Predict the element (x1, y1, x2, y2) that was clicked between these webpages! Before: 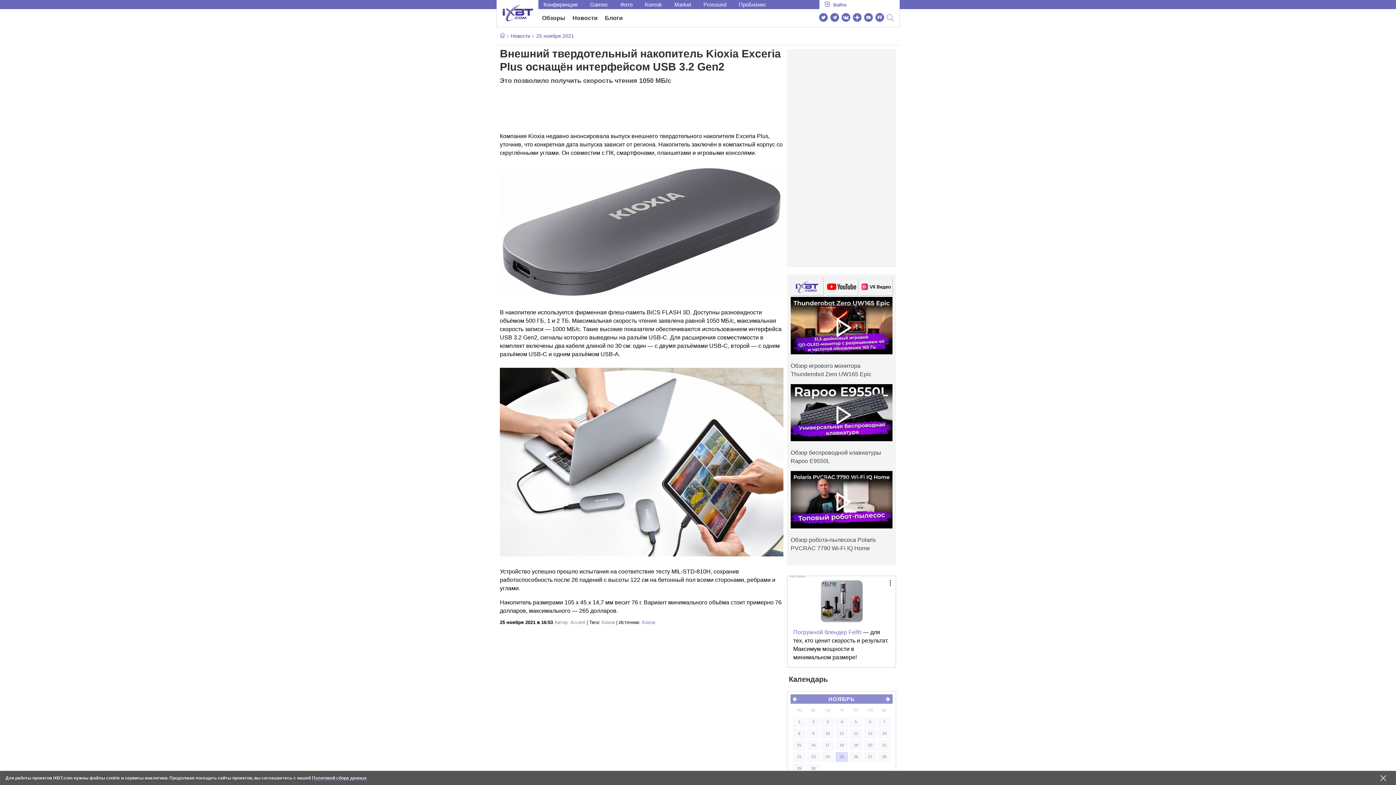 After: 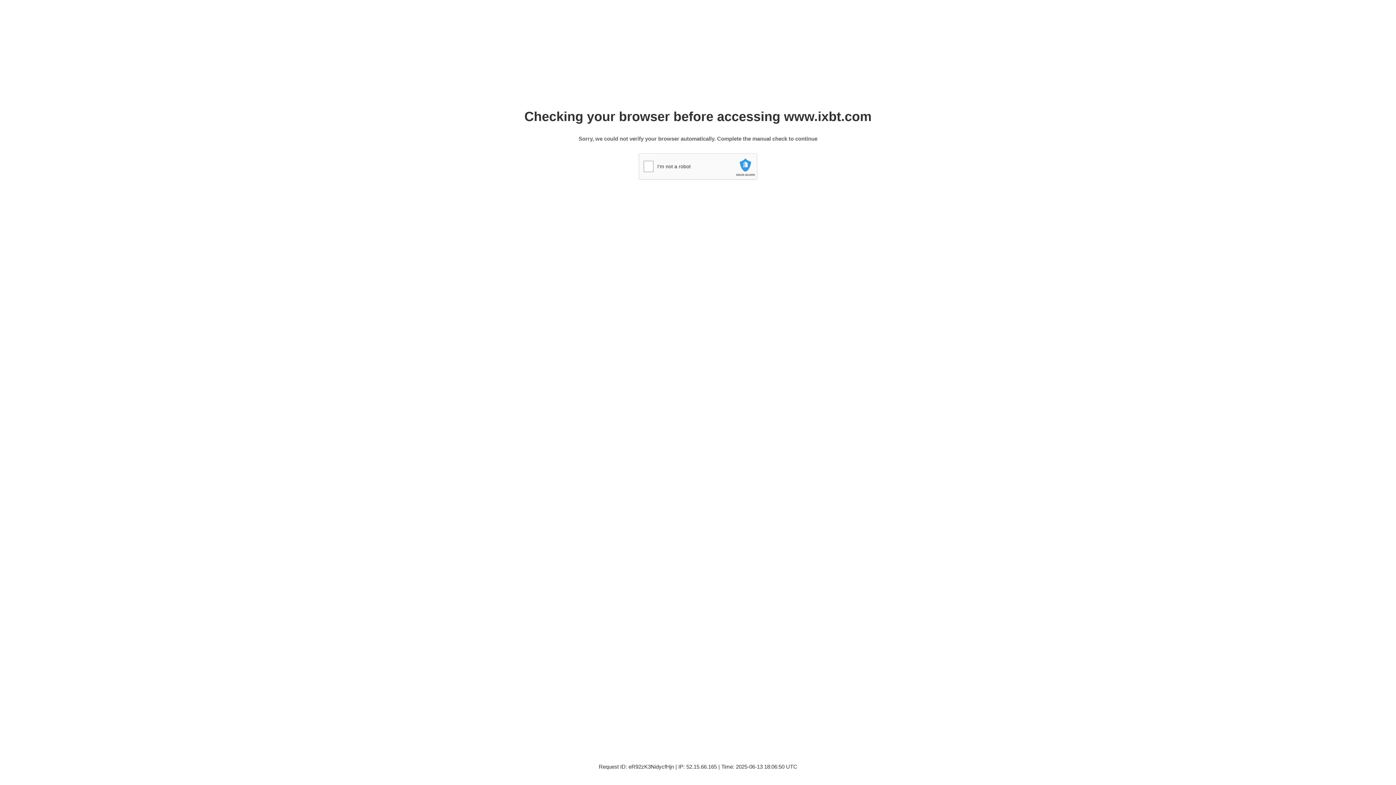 Action: label: 30 bbox: (807, 764, 819, 773)